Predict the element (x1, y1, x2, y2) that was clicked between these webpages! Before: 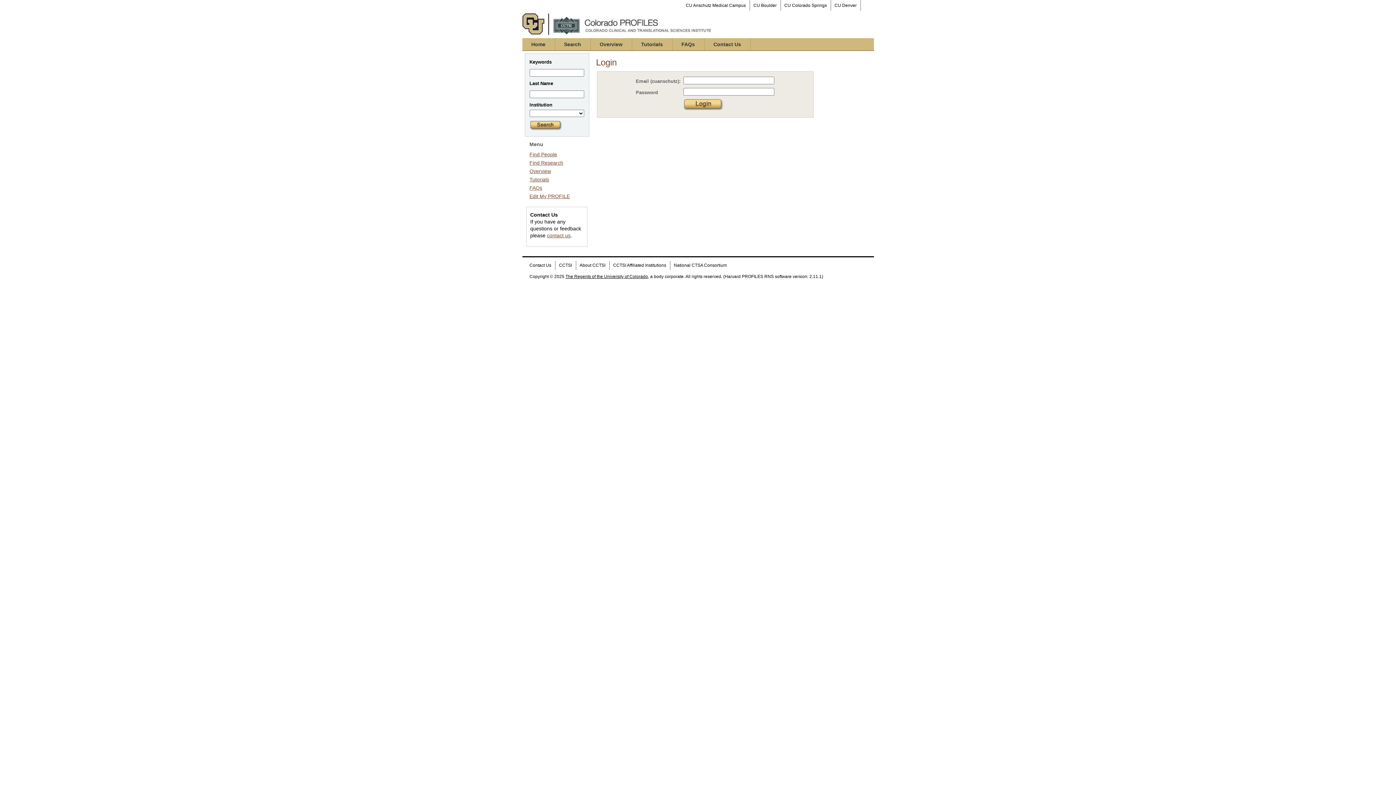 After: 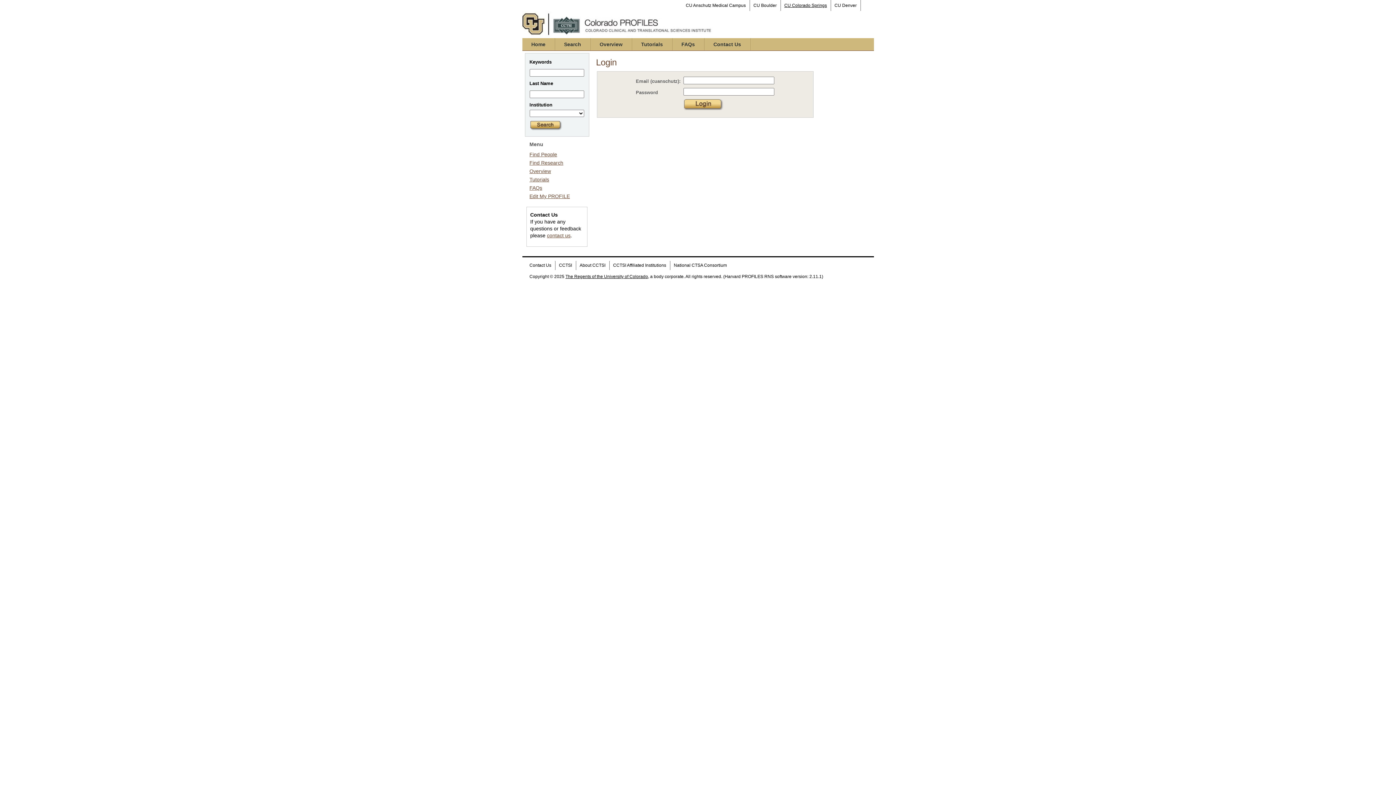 Action: bbox: (780, 0, 831, 10) label: CU Colorado Springs